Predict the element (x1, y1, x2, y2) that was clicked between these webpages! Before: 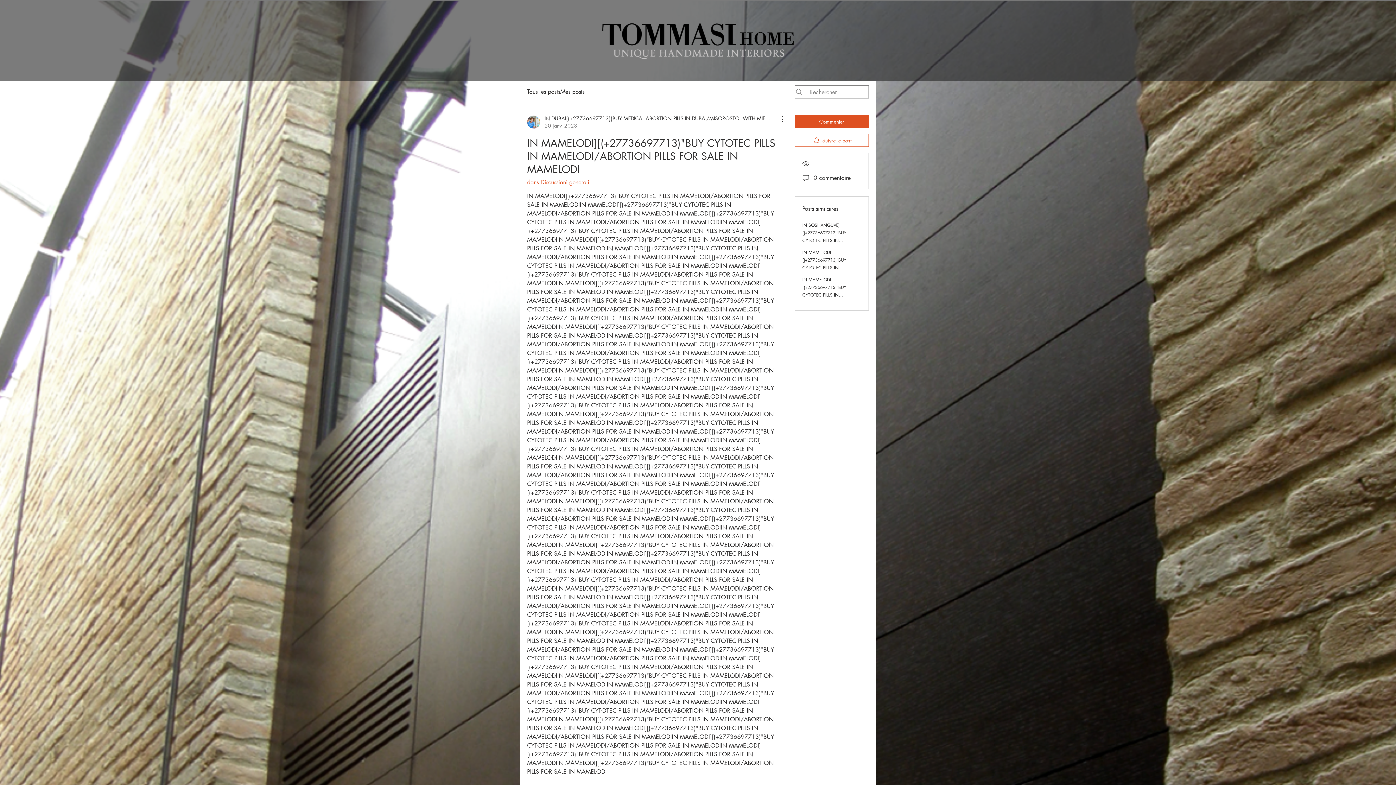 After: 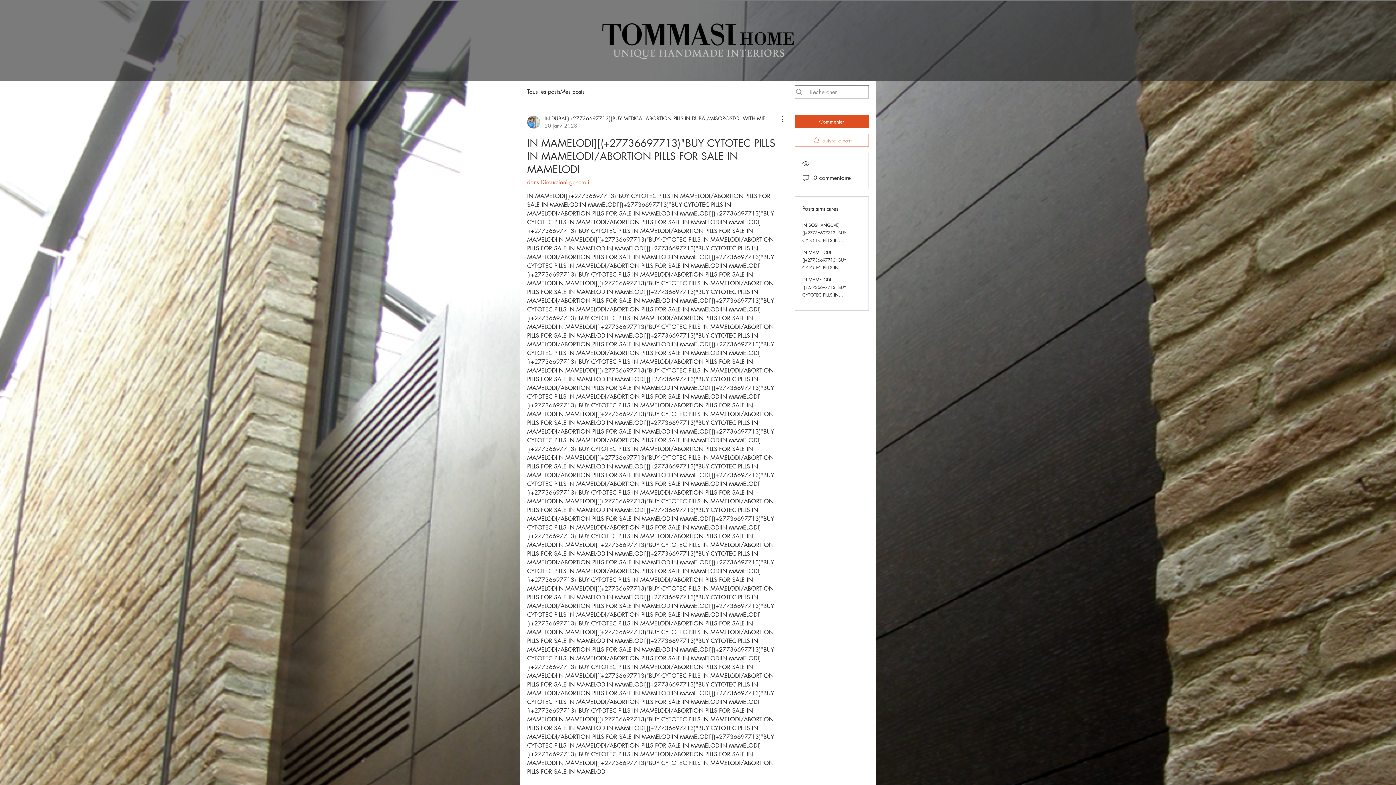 Action: label: Suivre le post bbox: (794, 133, 869, 146)